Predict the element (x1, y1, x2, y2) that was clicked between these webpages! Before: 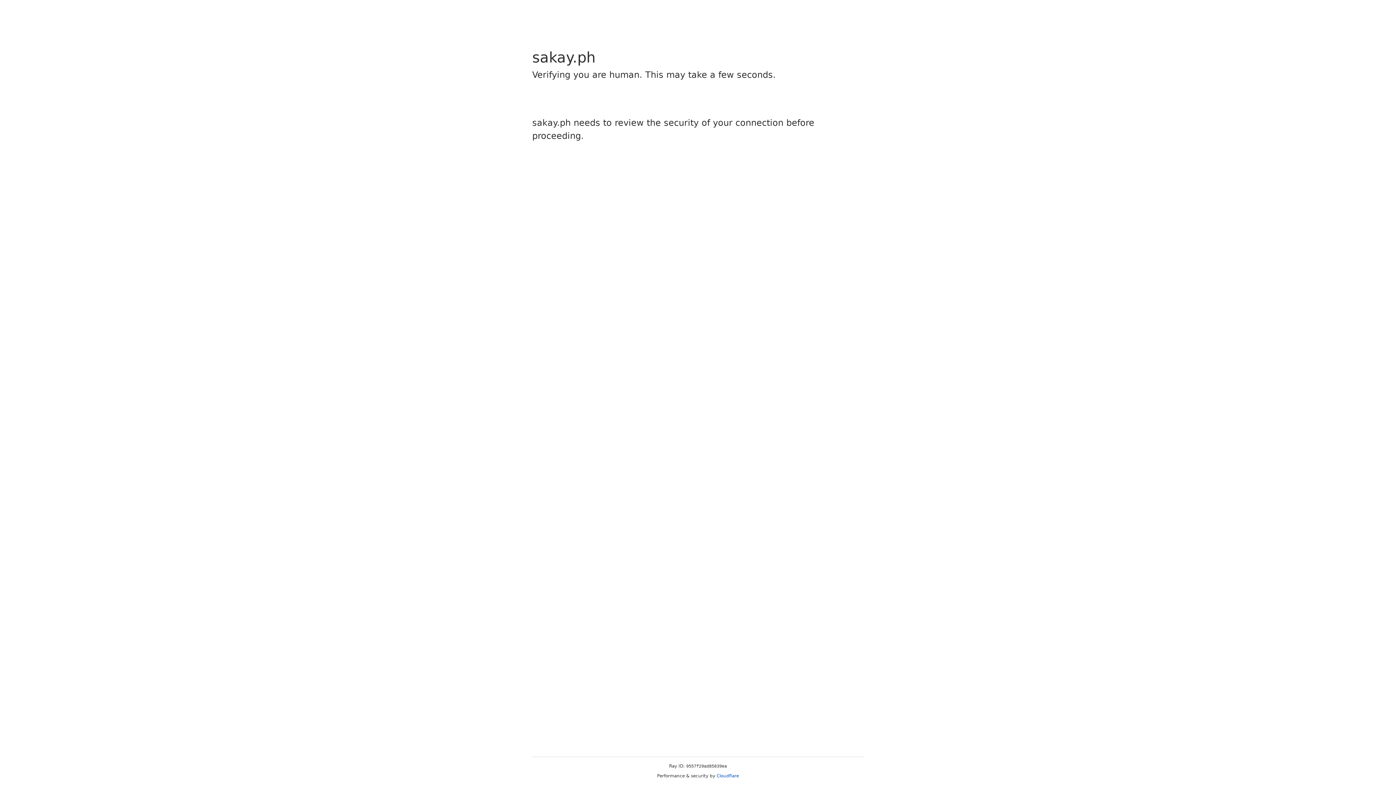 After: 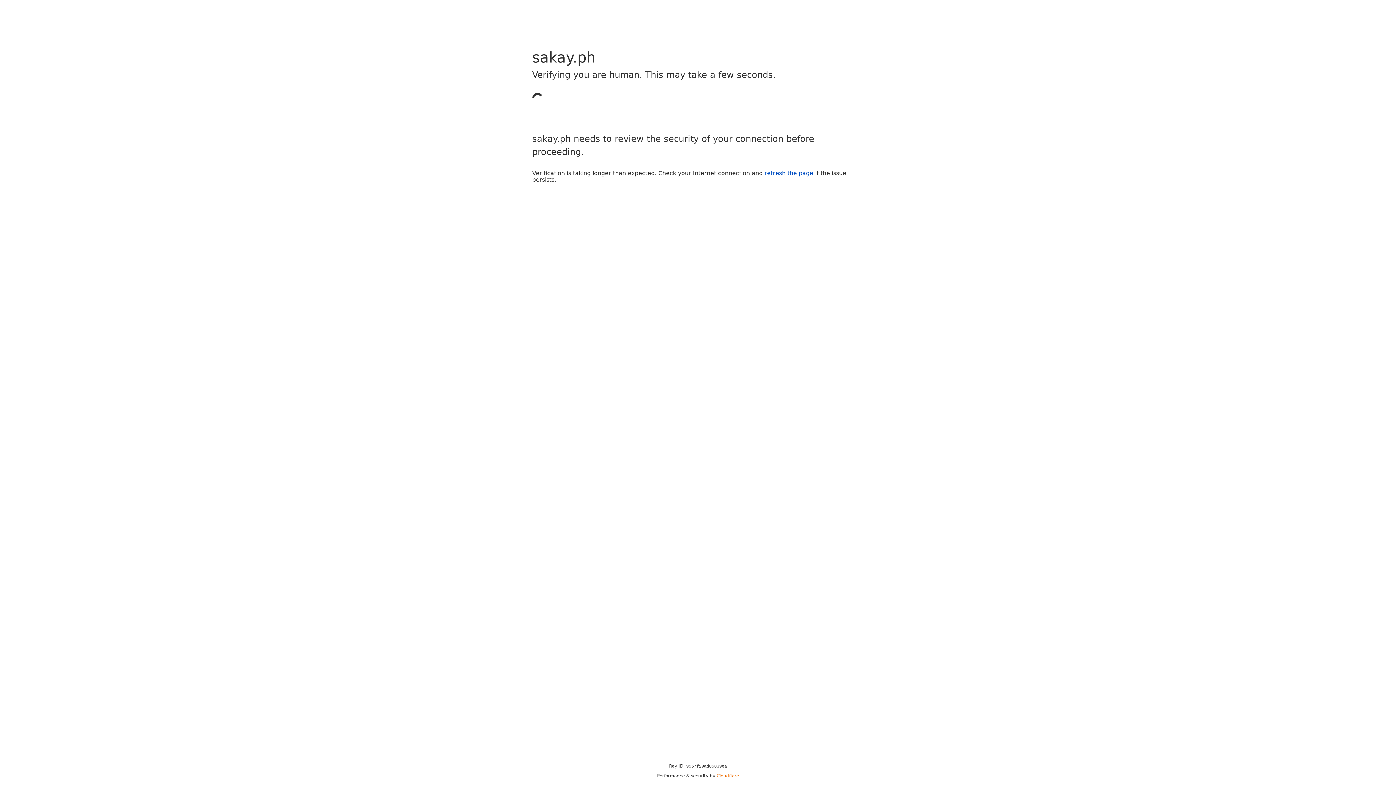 Action: label: Cloudflare bbox: (716, 773, 739, 778)